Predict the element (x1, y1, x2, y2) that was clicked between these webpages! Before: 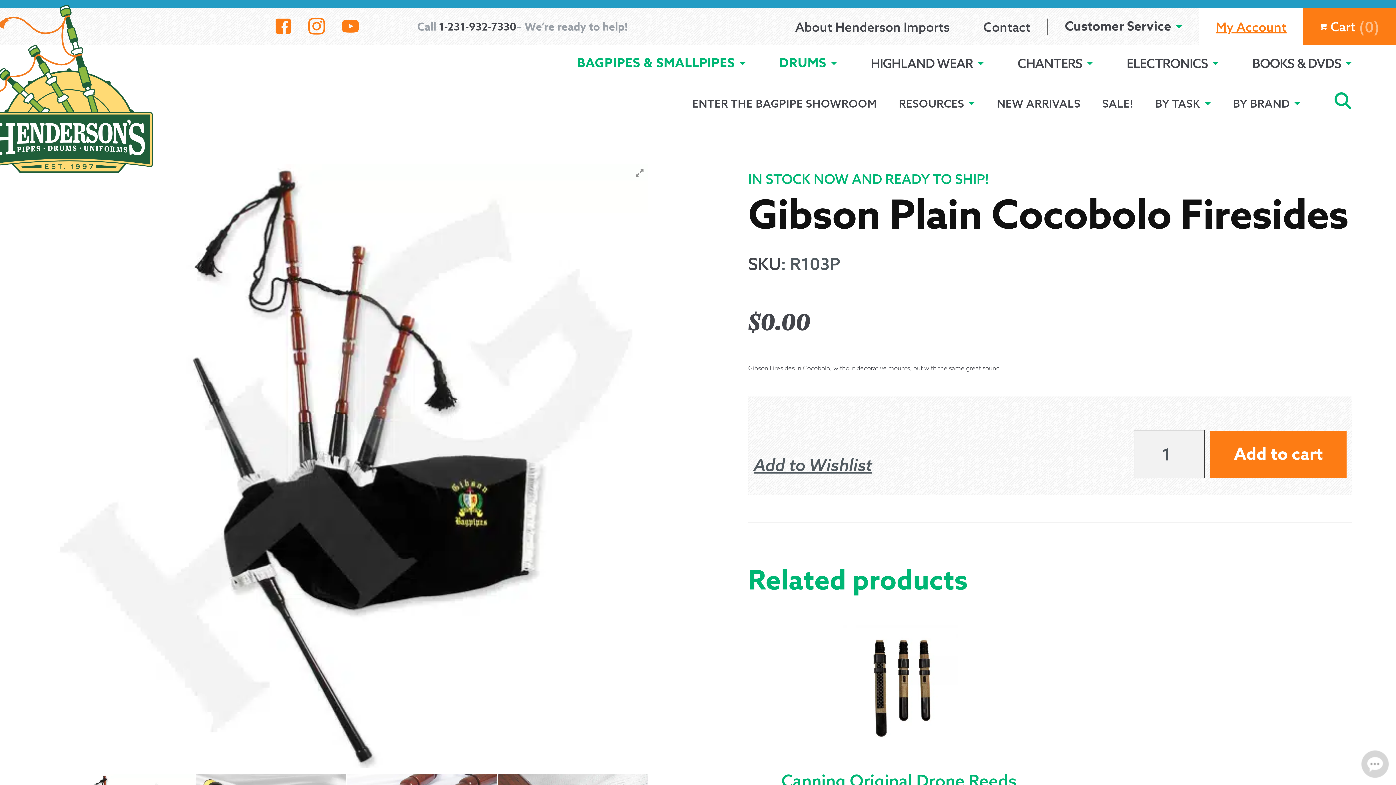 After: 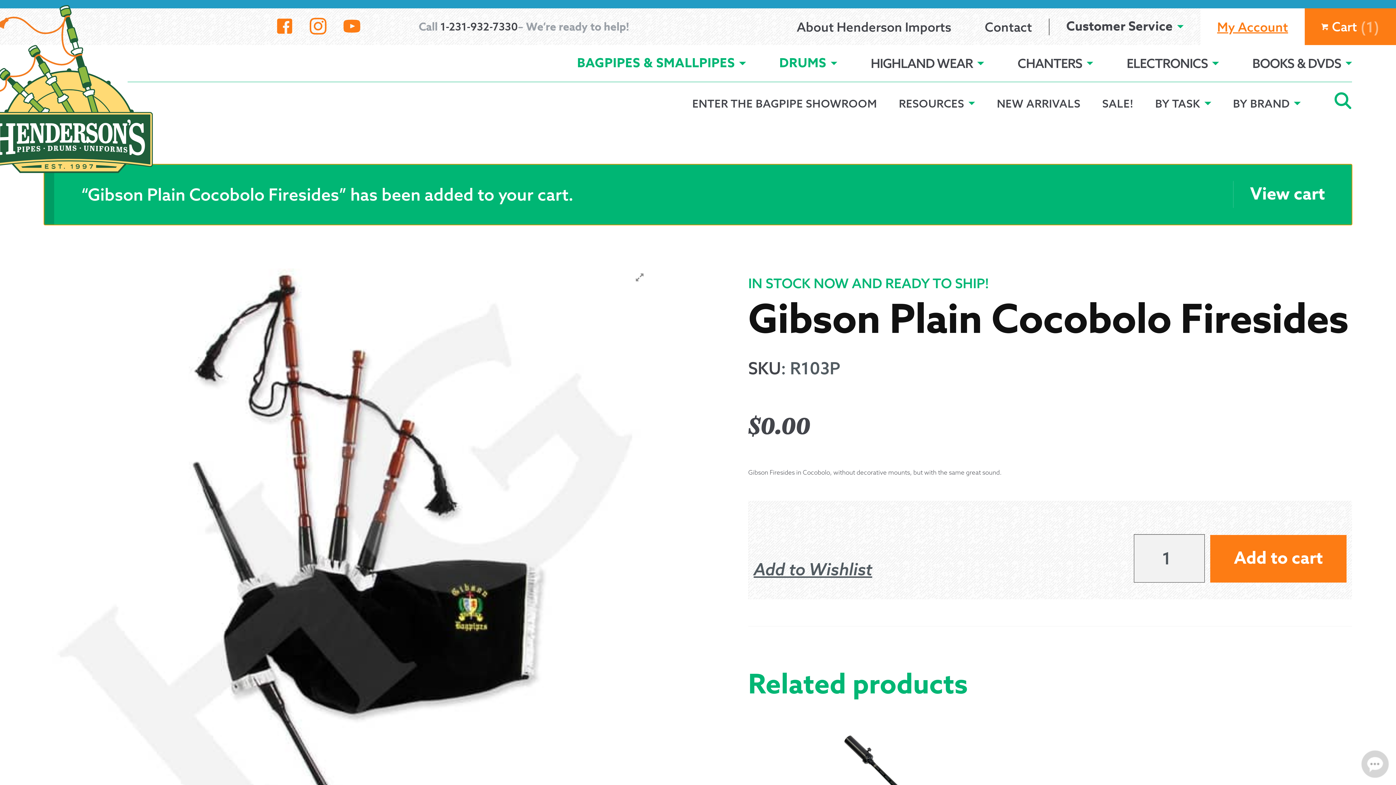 Action: label: Add to cart bbox: (1210, 430, 1347, 478)